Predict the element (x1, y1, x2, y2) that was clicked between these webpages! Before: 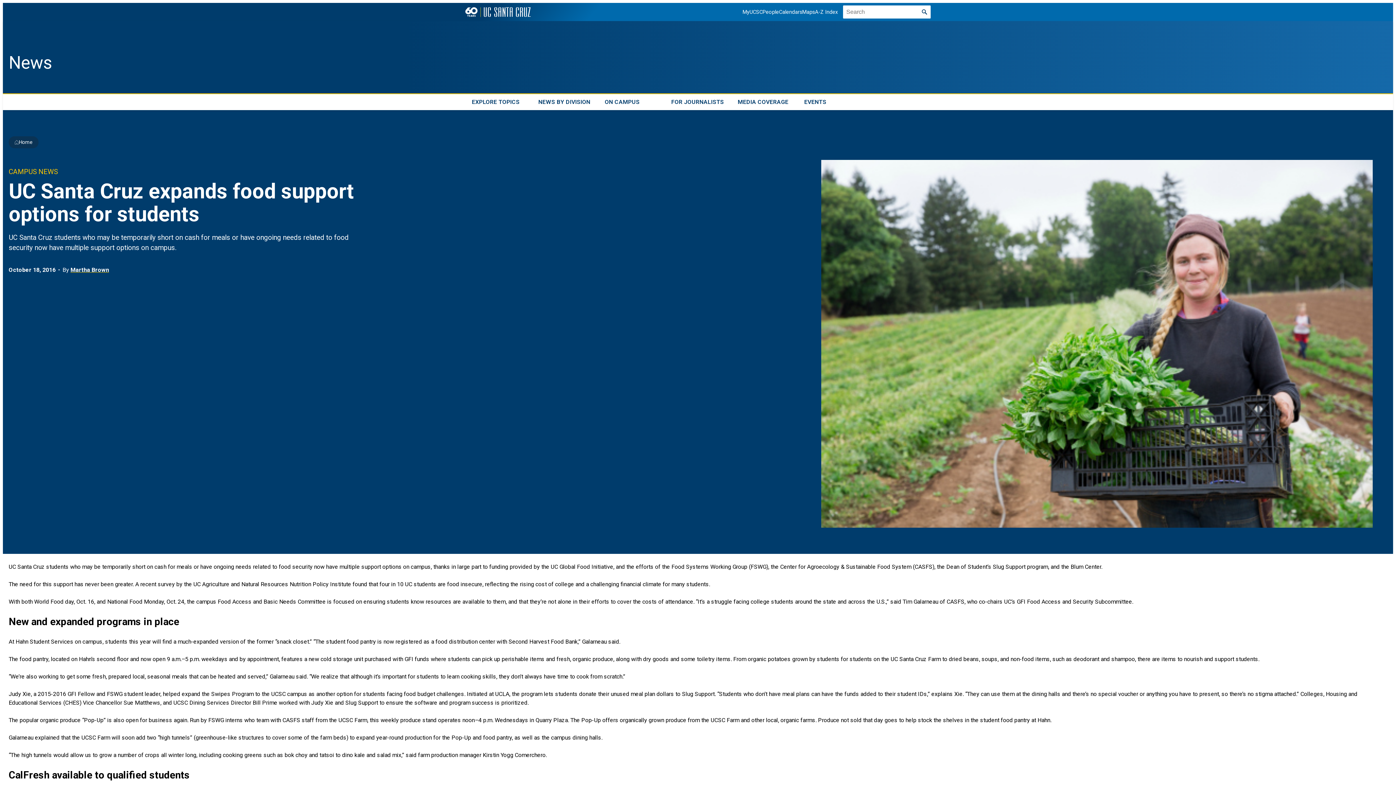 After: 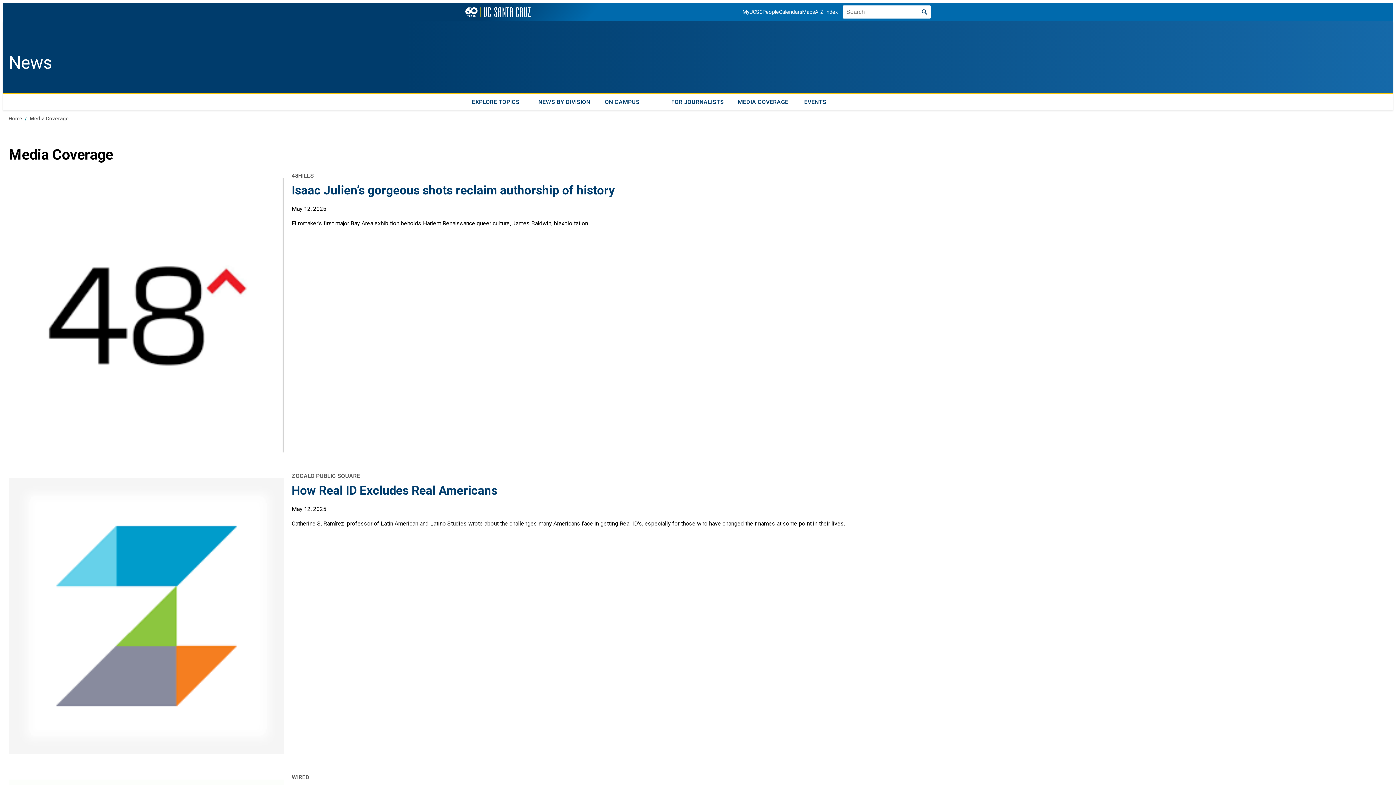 Action: label: MEDIA COVERAGE bbox: (731, 94, 797, 110)